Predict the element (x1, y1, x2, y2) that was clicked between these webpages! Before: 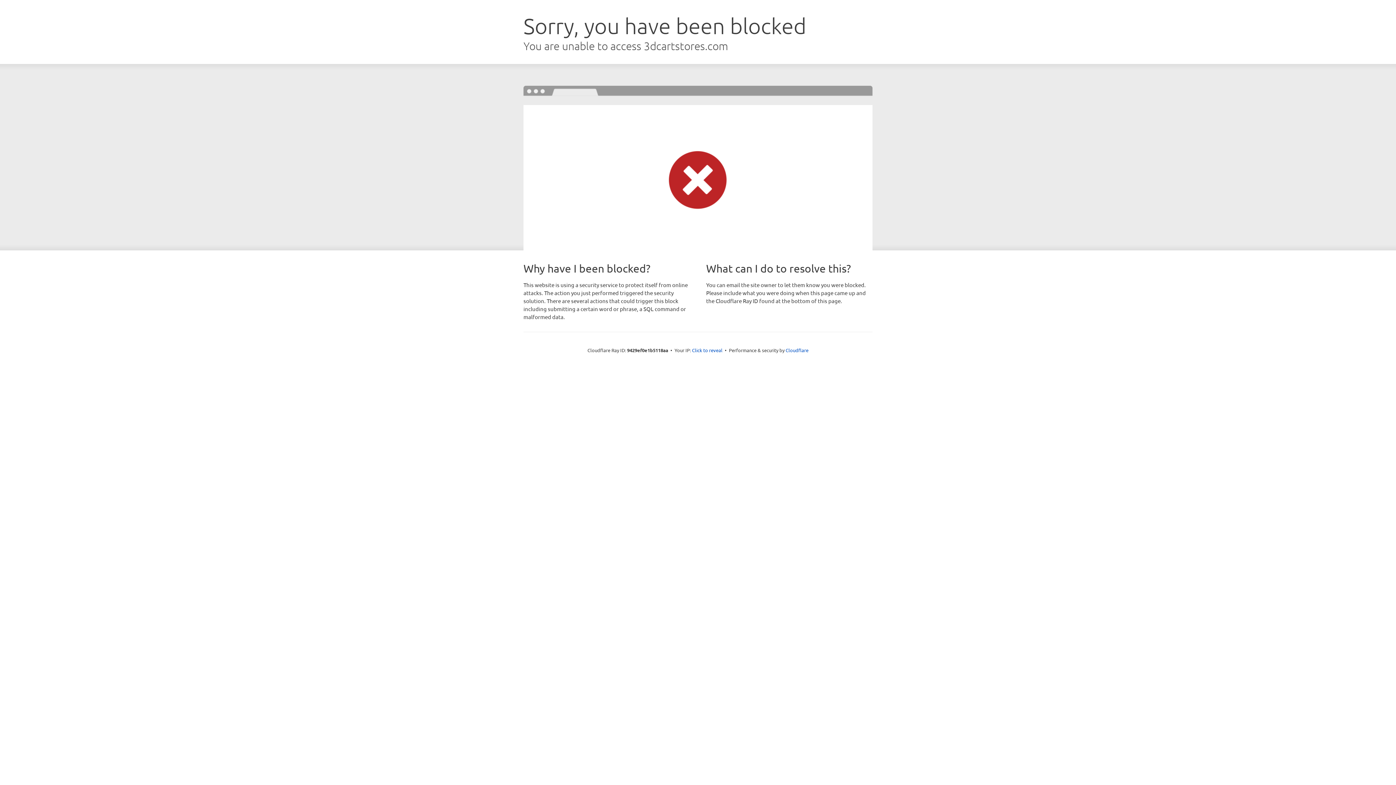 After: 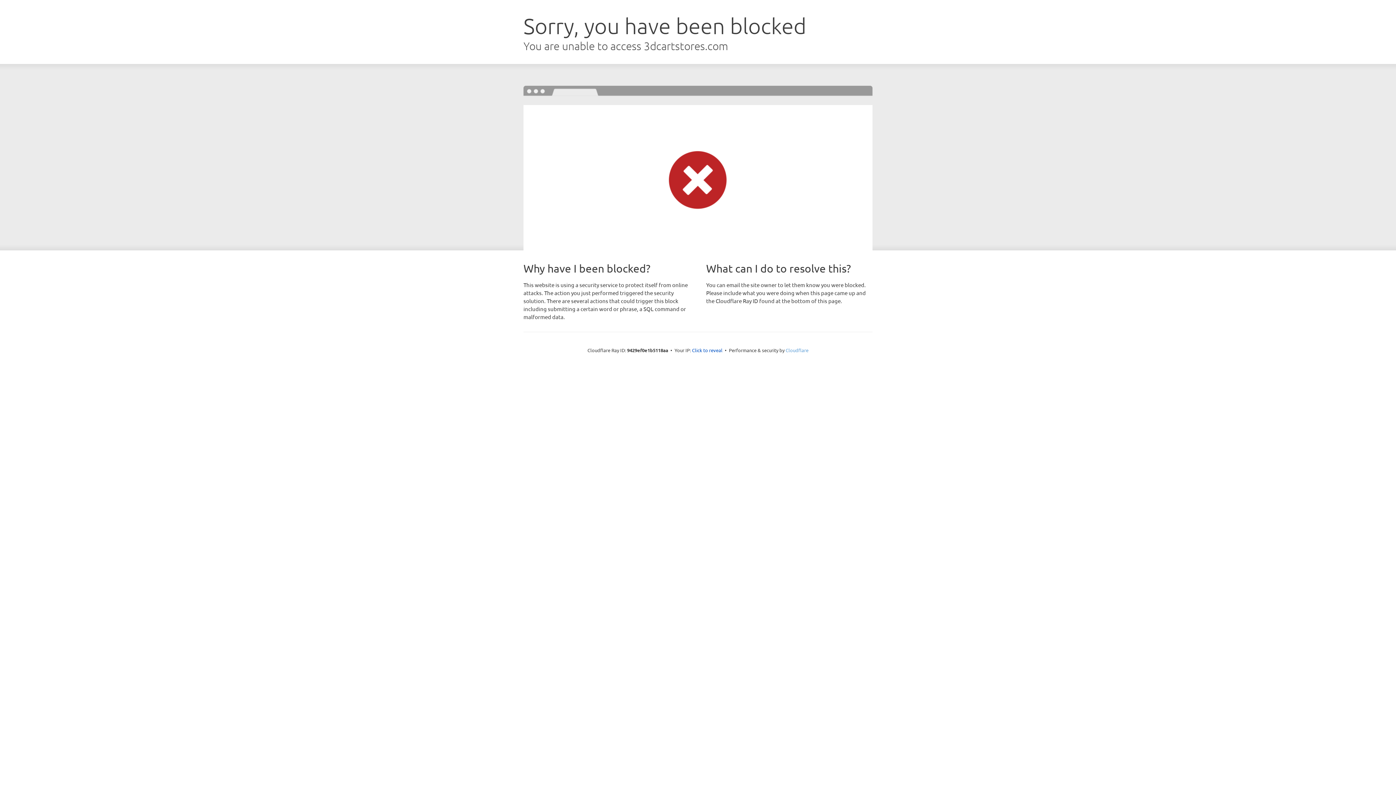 Action: bbox: (785, 347, 808, 353) label: Cloudflare